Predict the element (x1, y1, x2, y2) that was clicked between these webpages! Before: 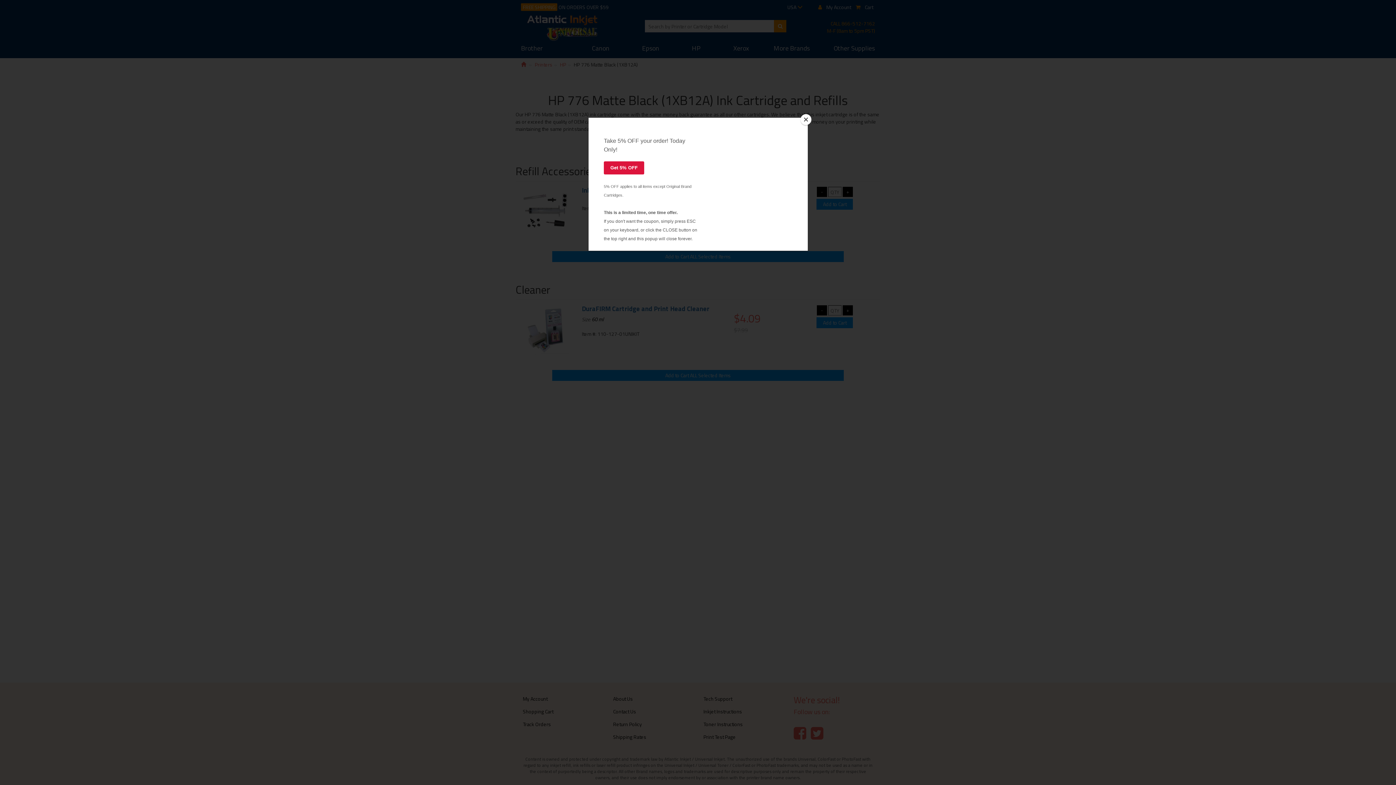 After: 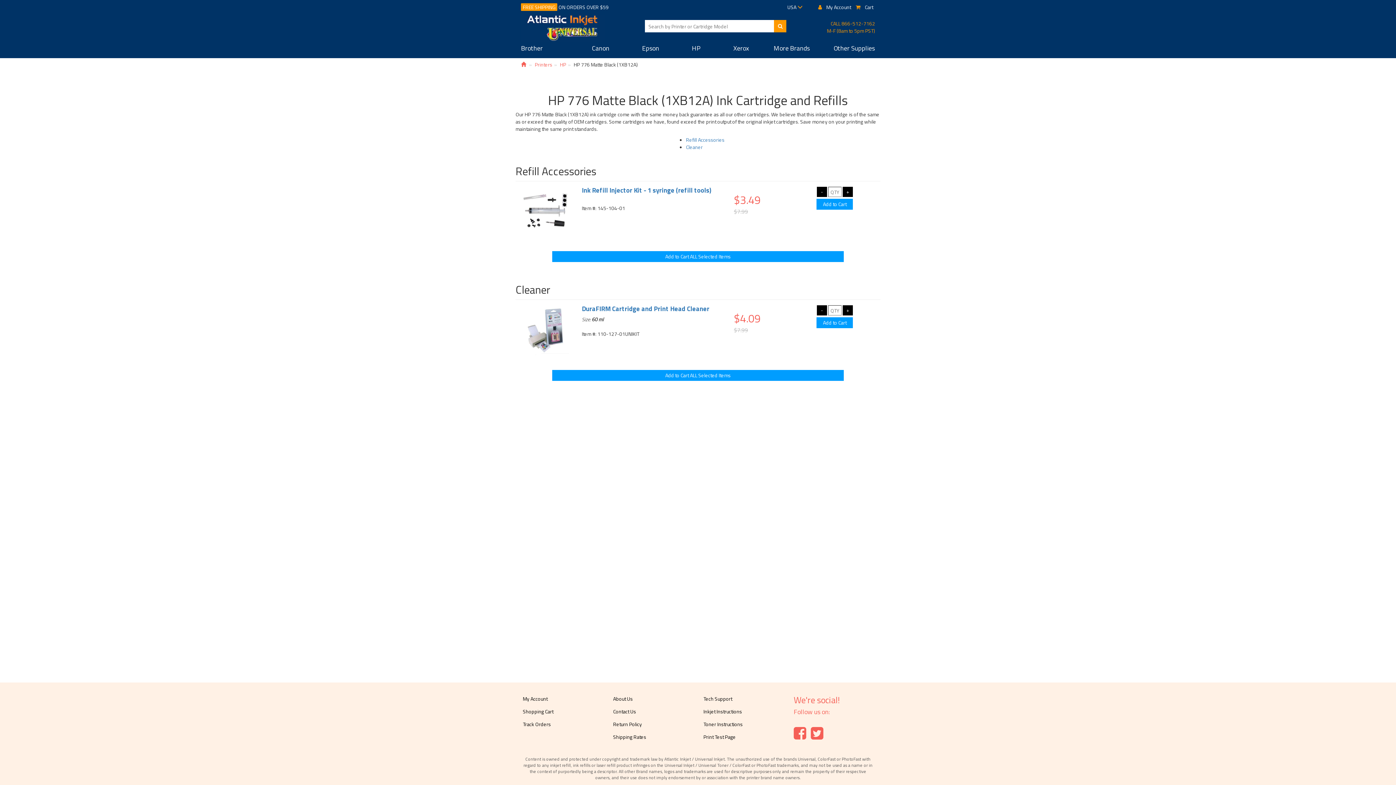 Action: bbox: (800, 114, 811, 125) label: Close